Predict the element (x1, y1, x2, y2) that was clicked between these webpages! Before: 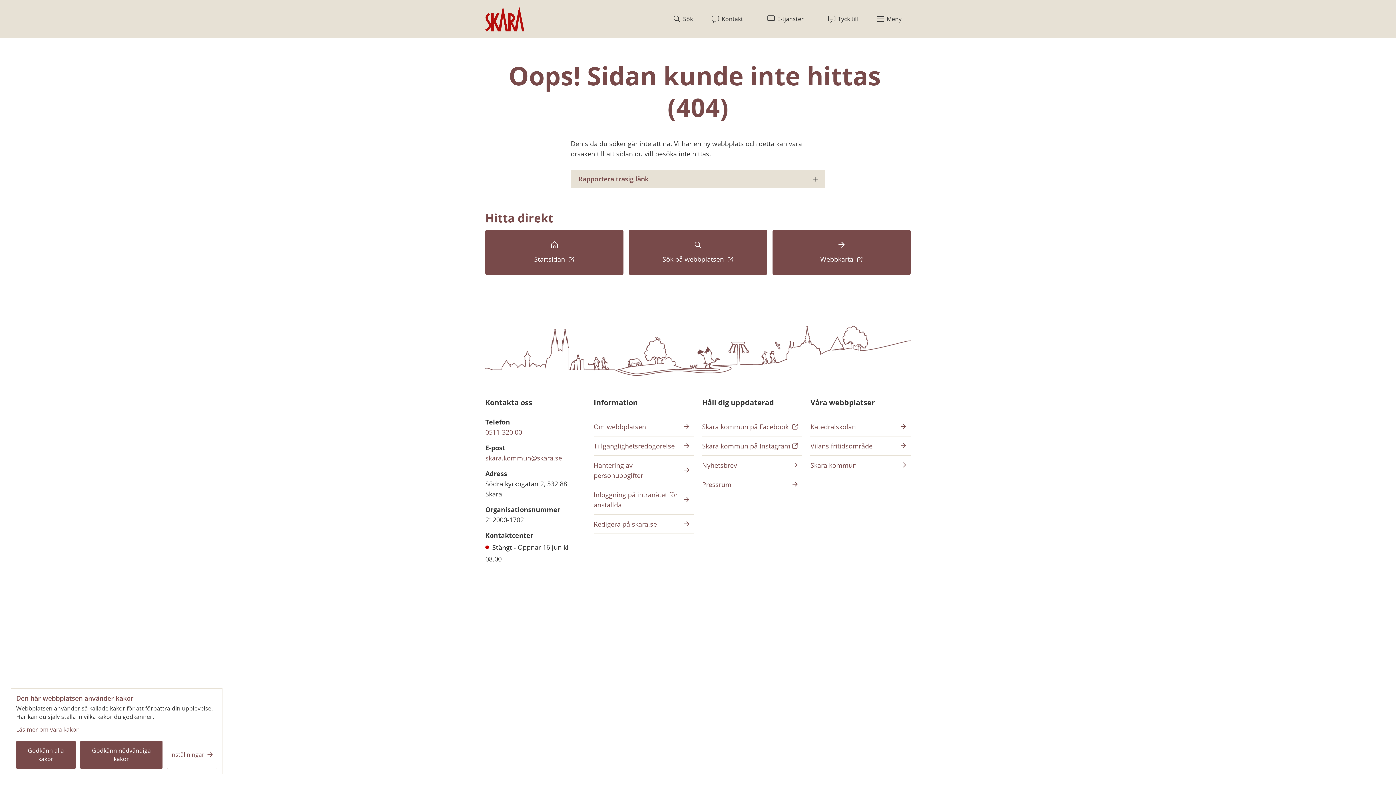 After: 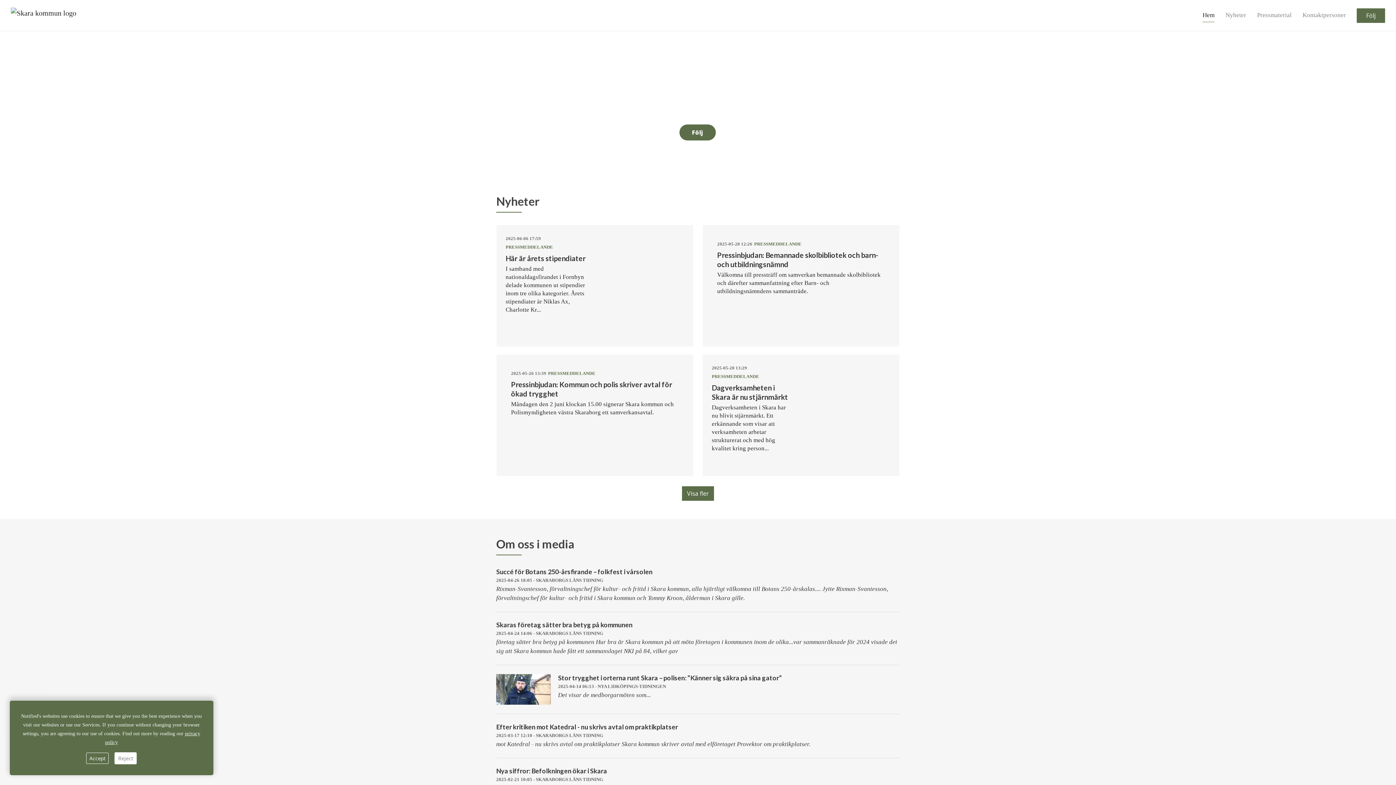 Action: bbox: (702, 479, 802, 489) label: Pressrum
, länk till annan webbplats.